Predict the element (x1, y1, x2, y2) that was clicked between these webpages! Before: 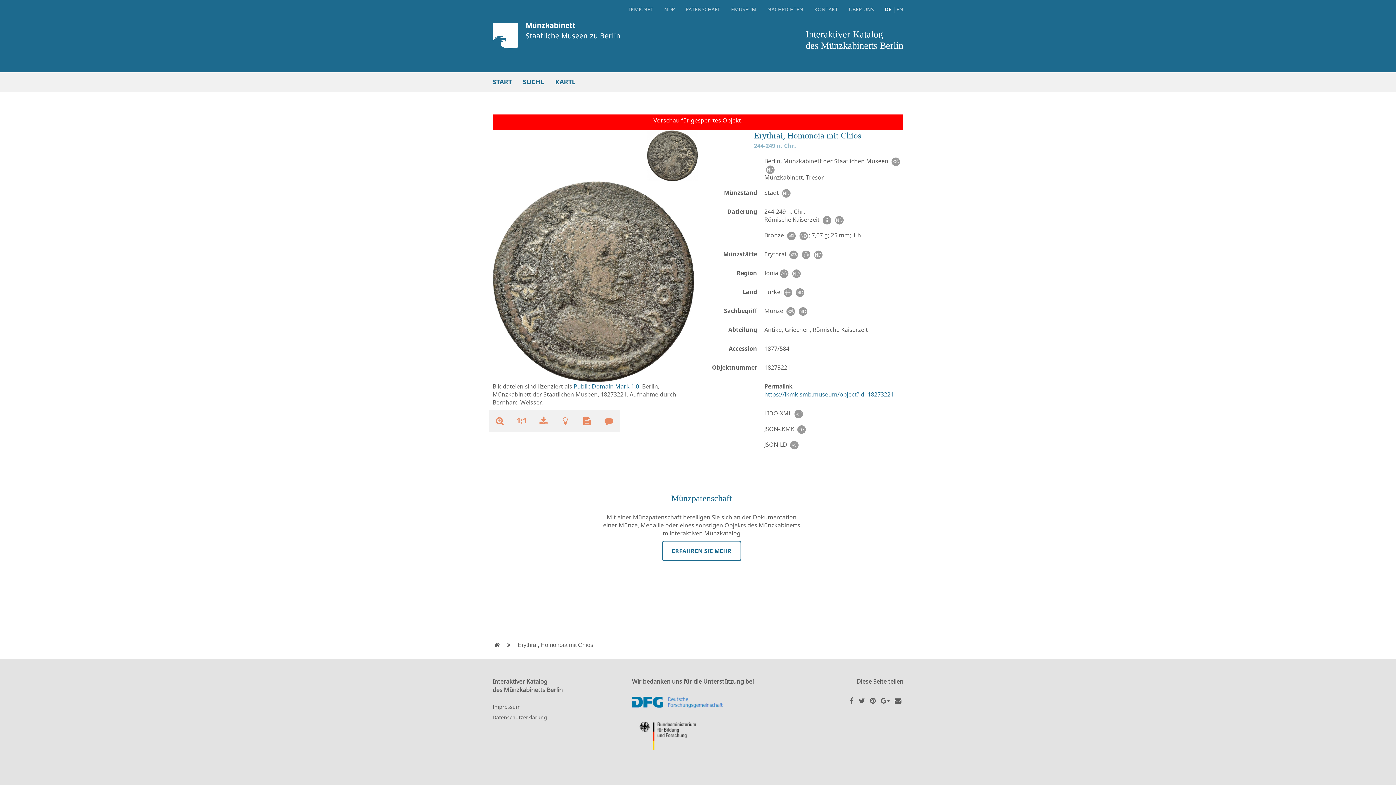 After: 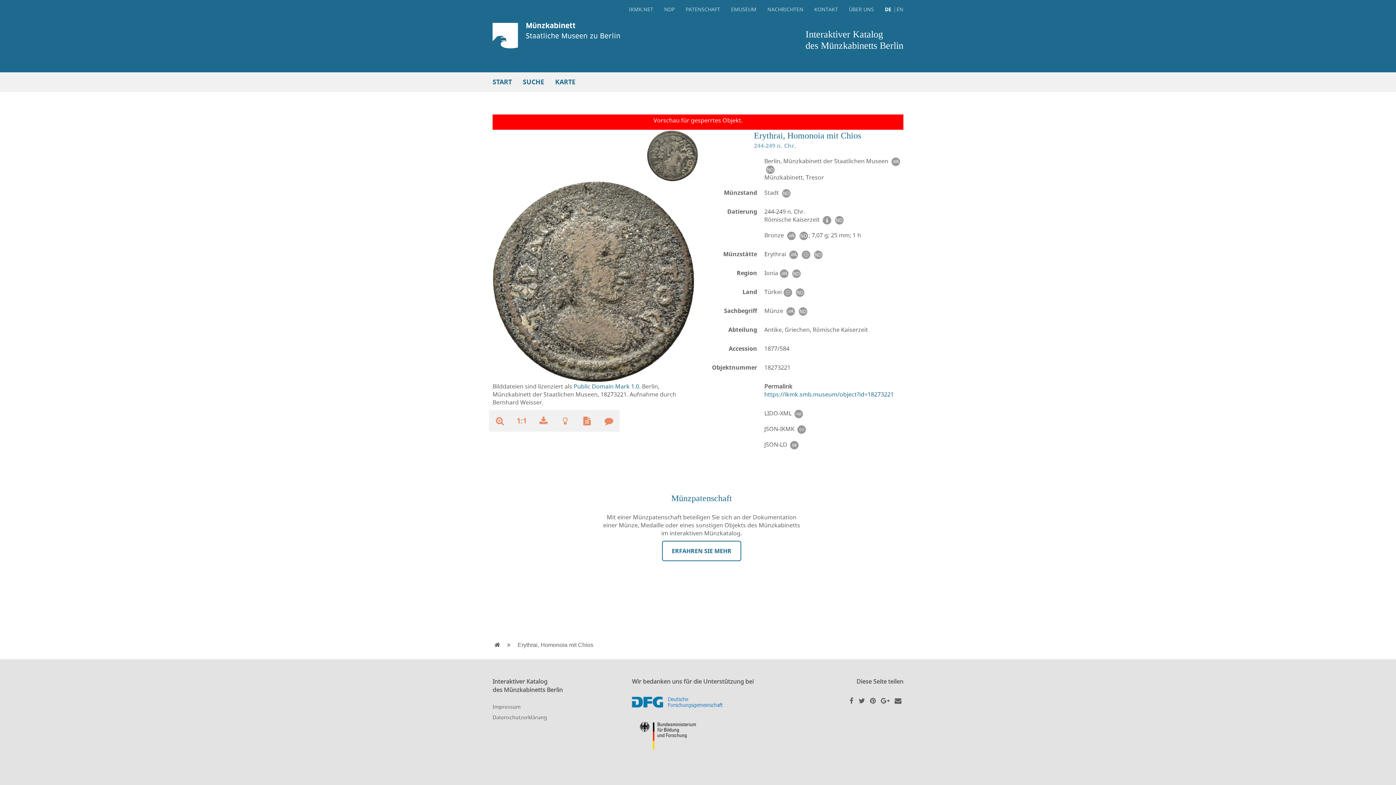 Action: bbox: (793, 409, 804, 417)